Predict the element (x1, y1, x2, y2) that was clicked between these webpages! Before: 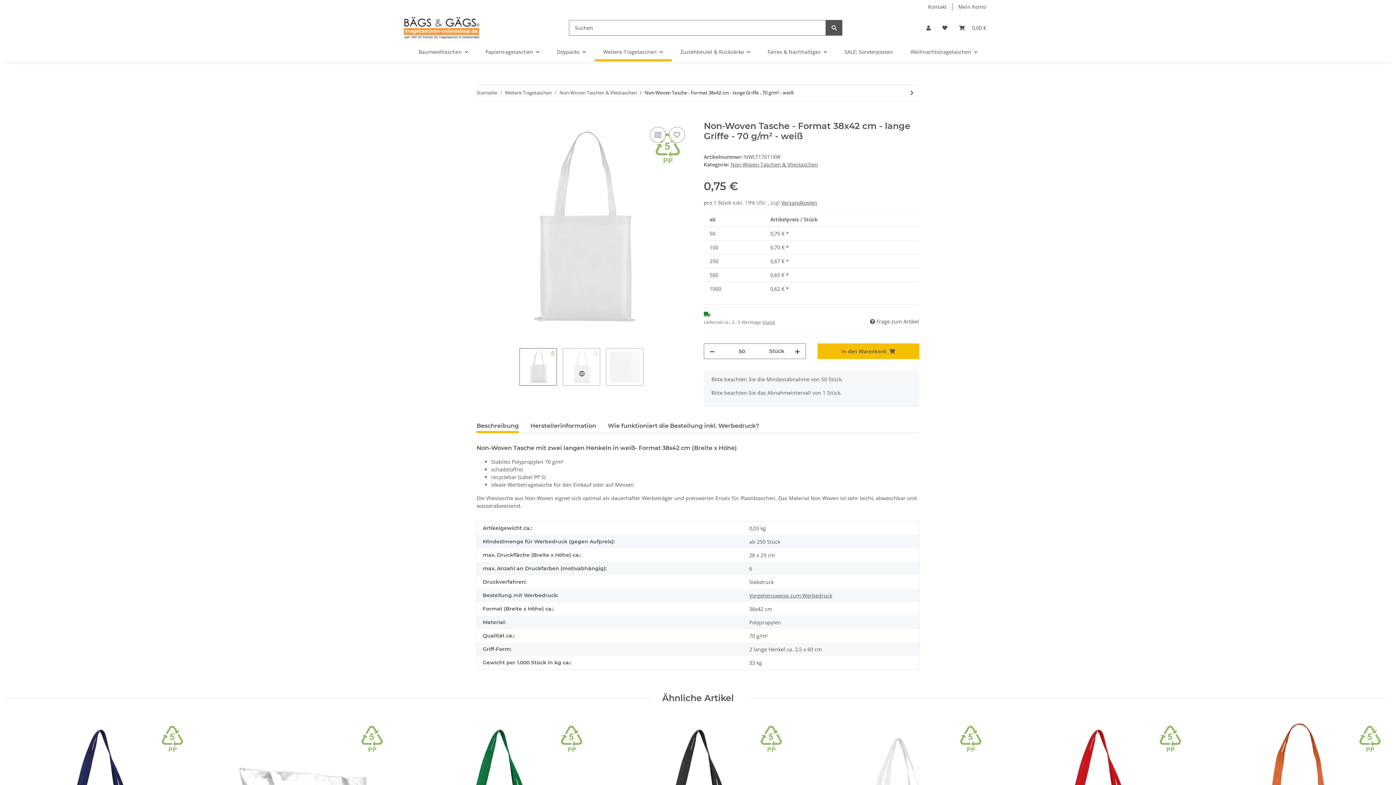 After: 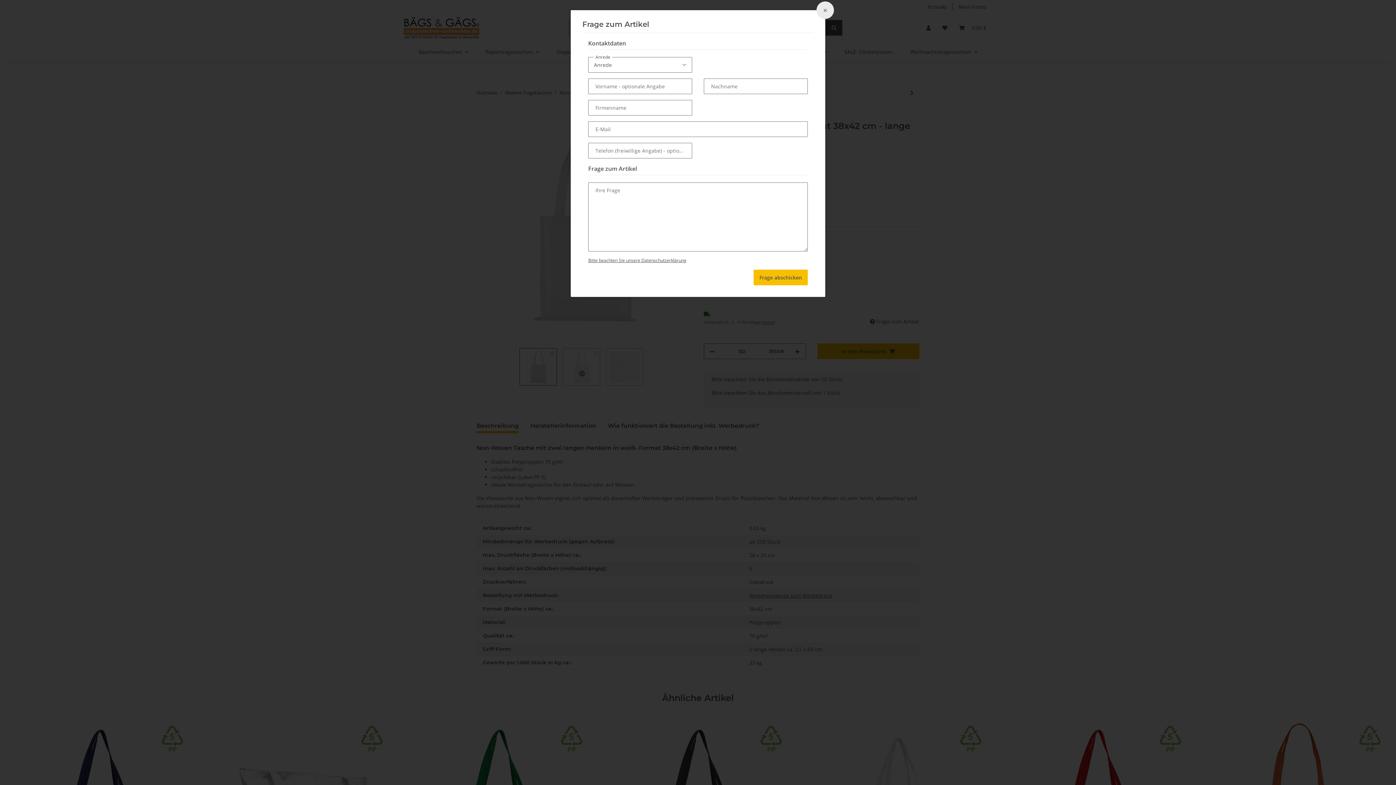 Action: label:  Frage zum Artikel bbox: (869, 317, 919, 325)